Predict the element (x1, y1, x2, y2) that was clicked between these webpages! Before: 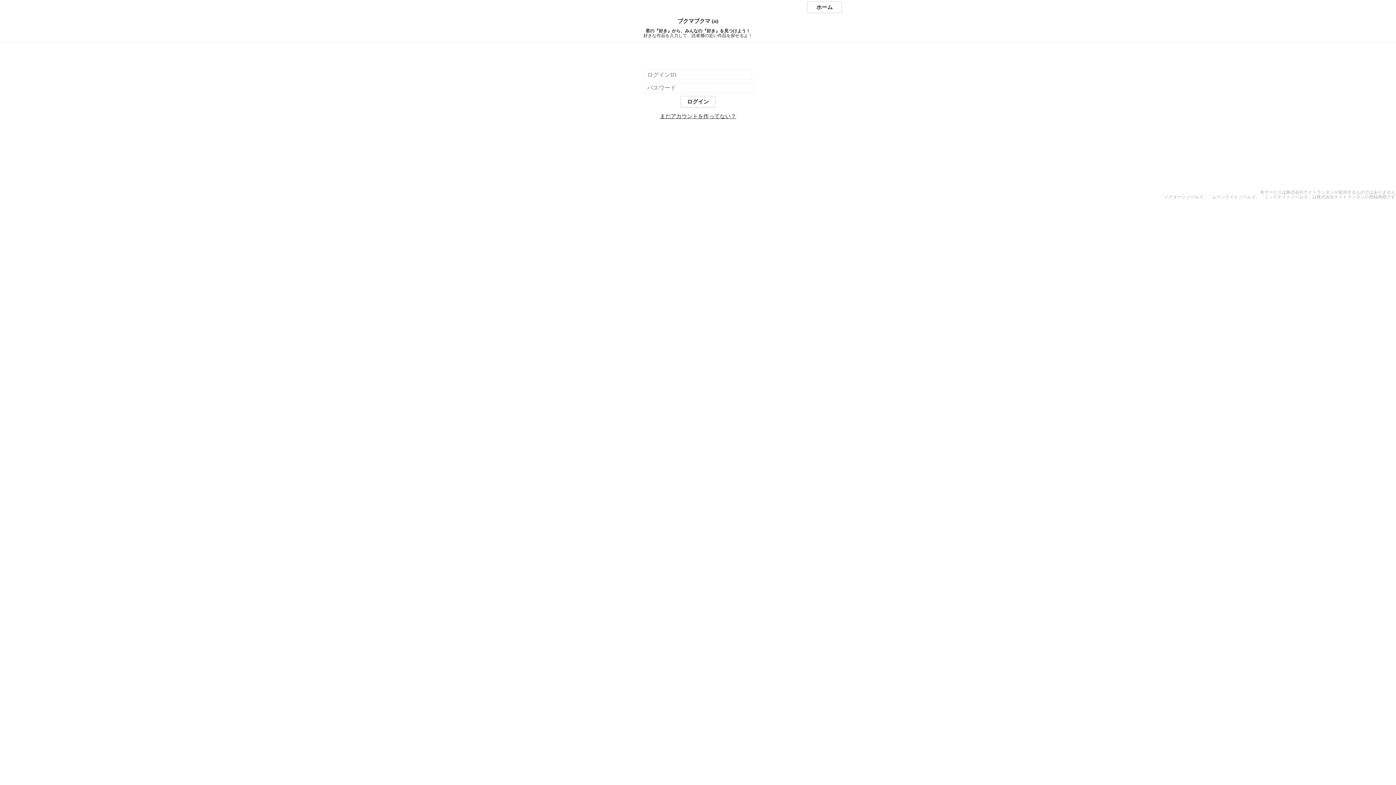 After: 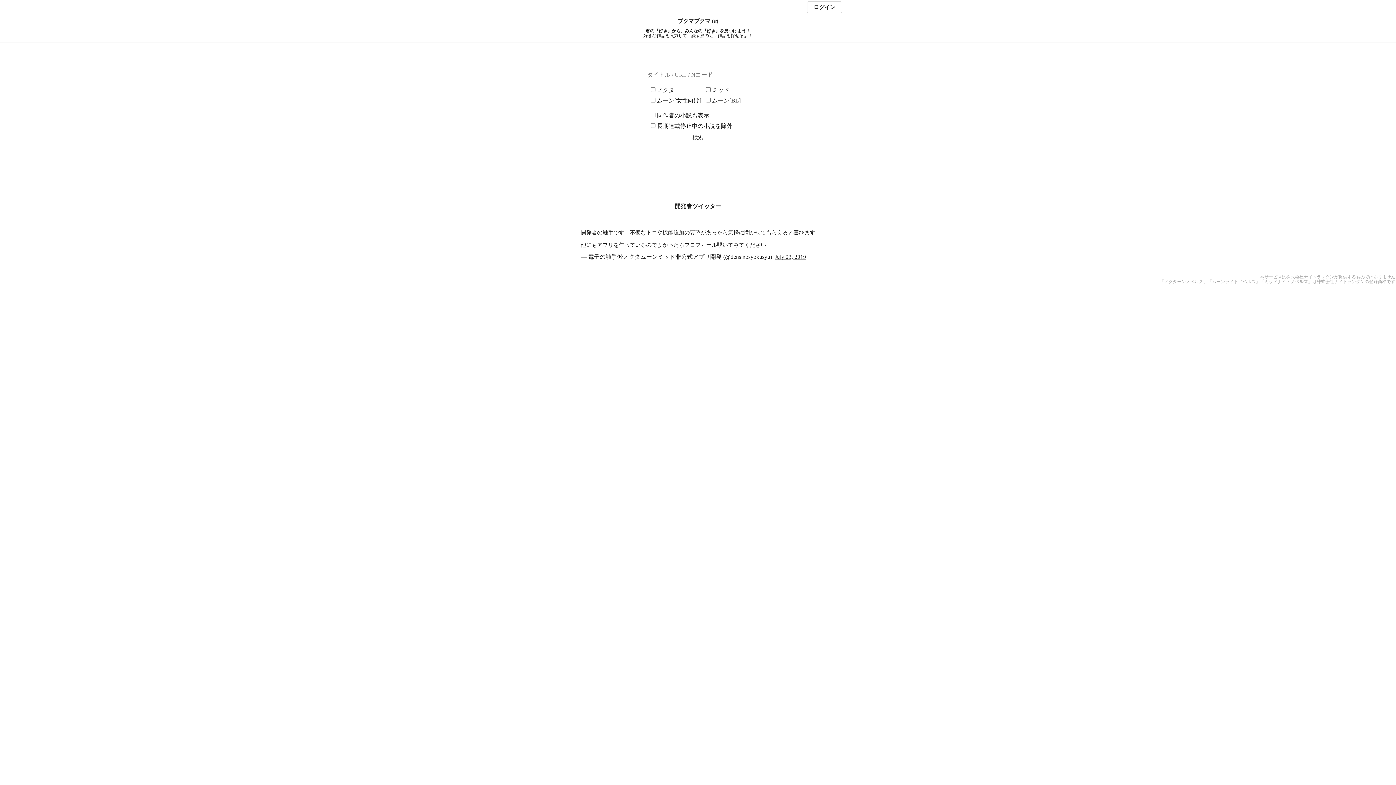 Action: label: ホーム bbox: (807, 1, 842, 13)